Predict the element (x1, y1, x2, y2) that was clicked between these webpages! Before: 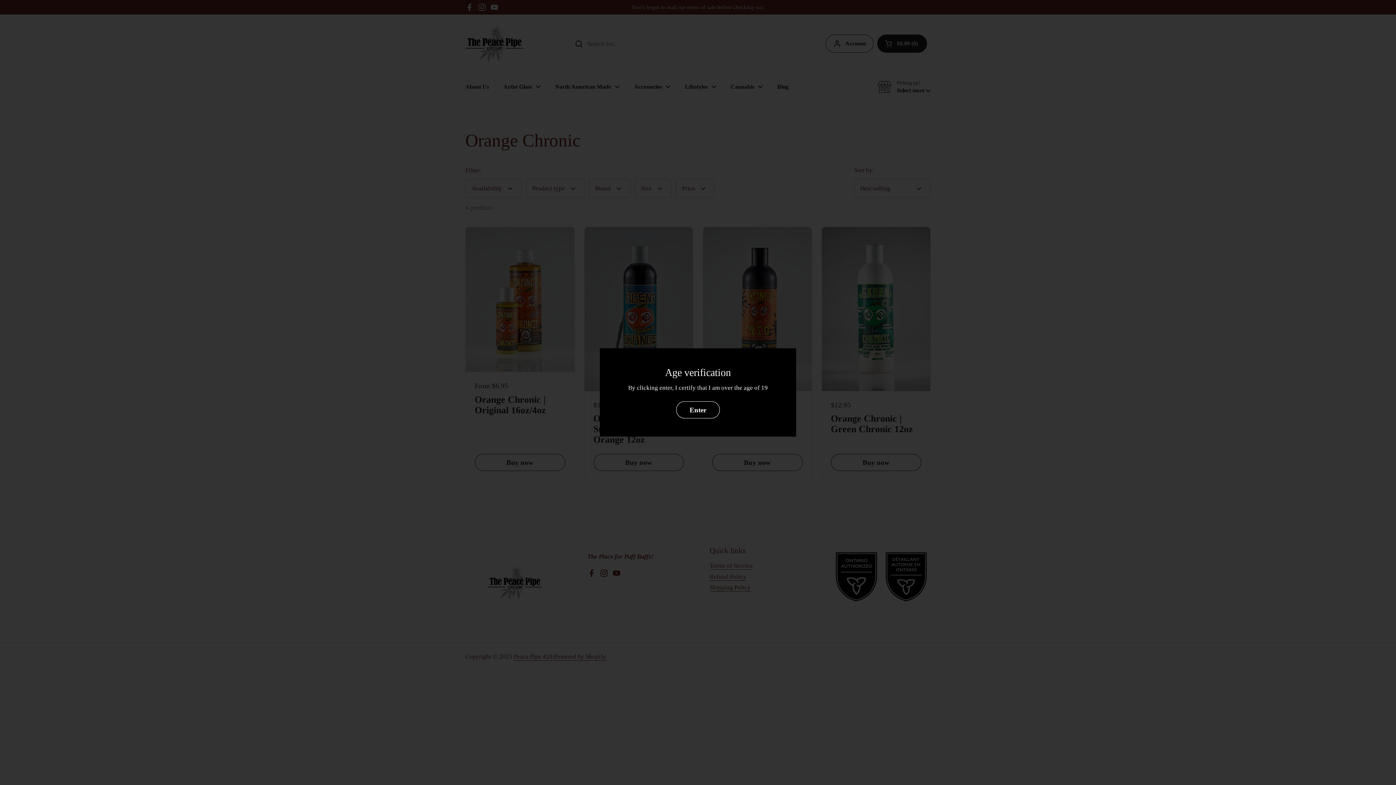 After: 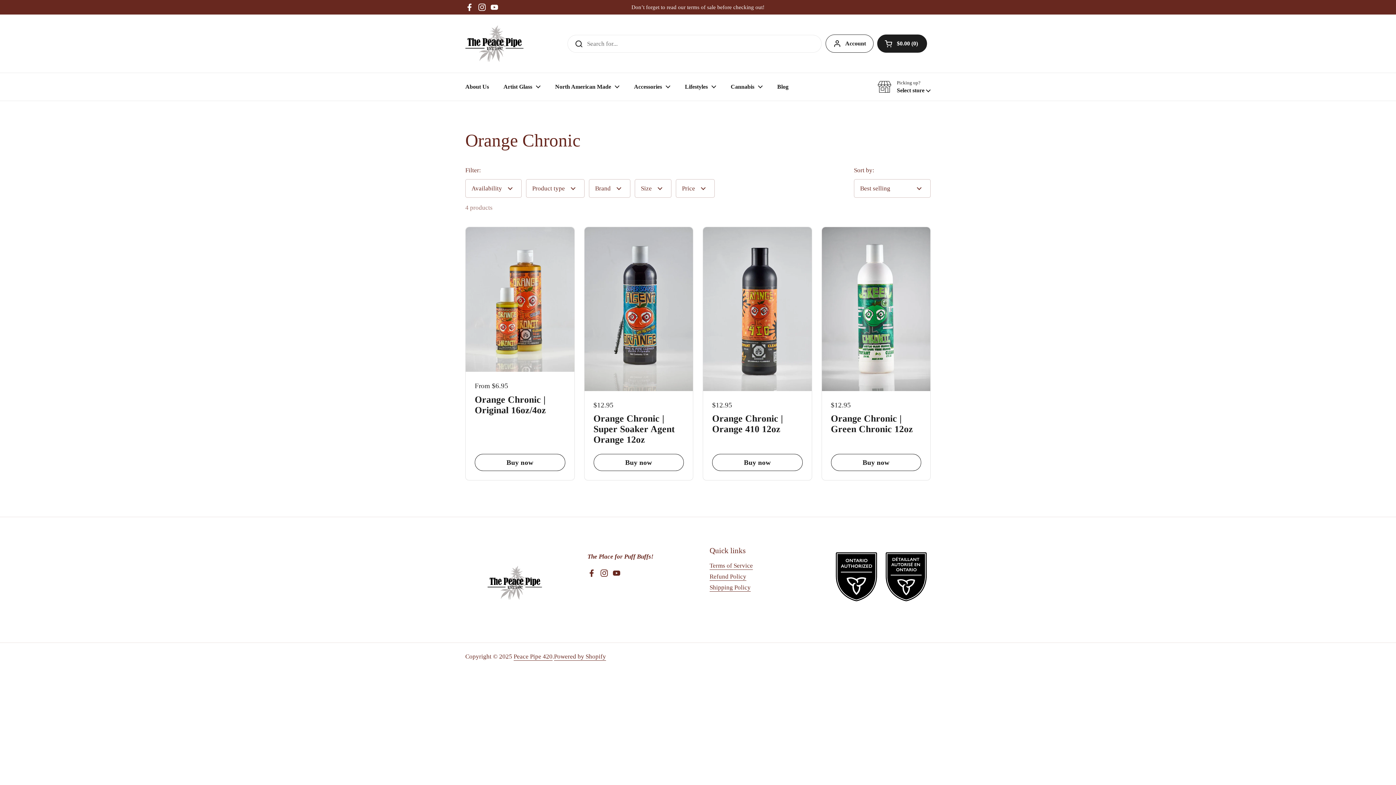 Action: label: Enter bbox: (676, 401, 720, 418)